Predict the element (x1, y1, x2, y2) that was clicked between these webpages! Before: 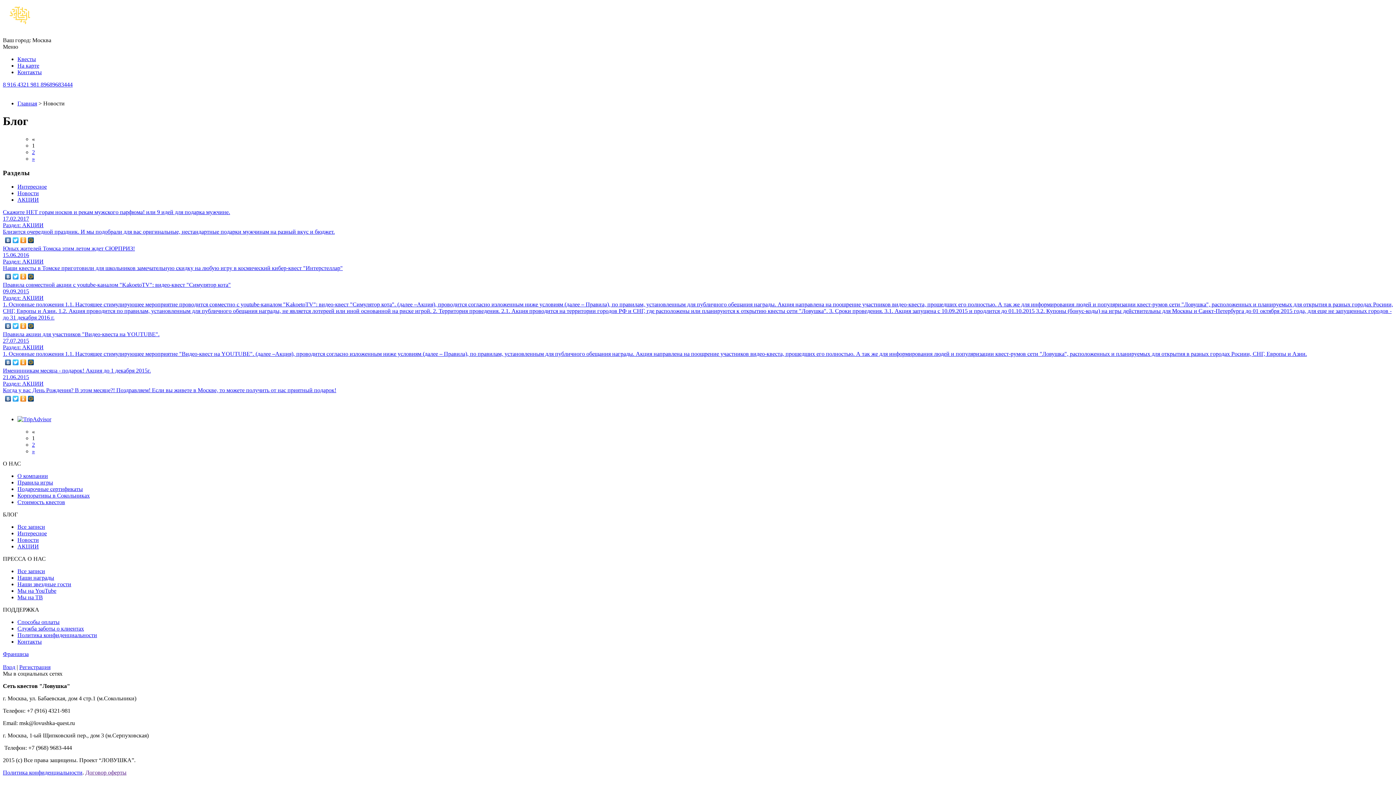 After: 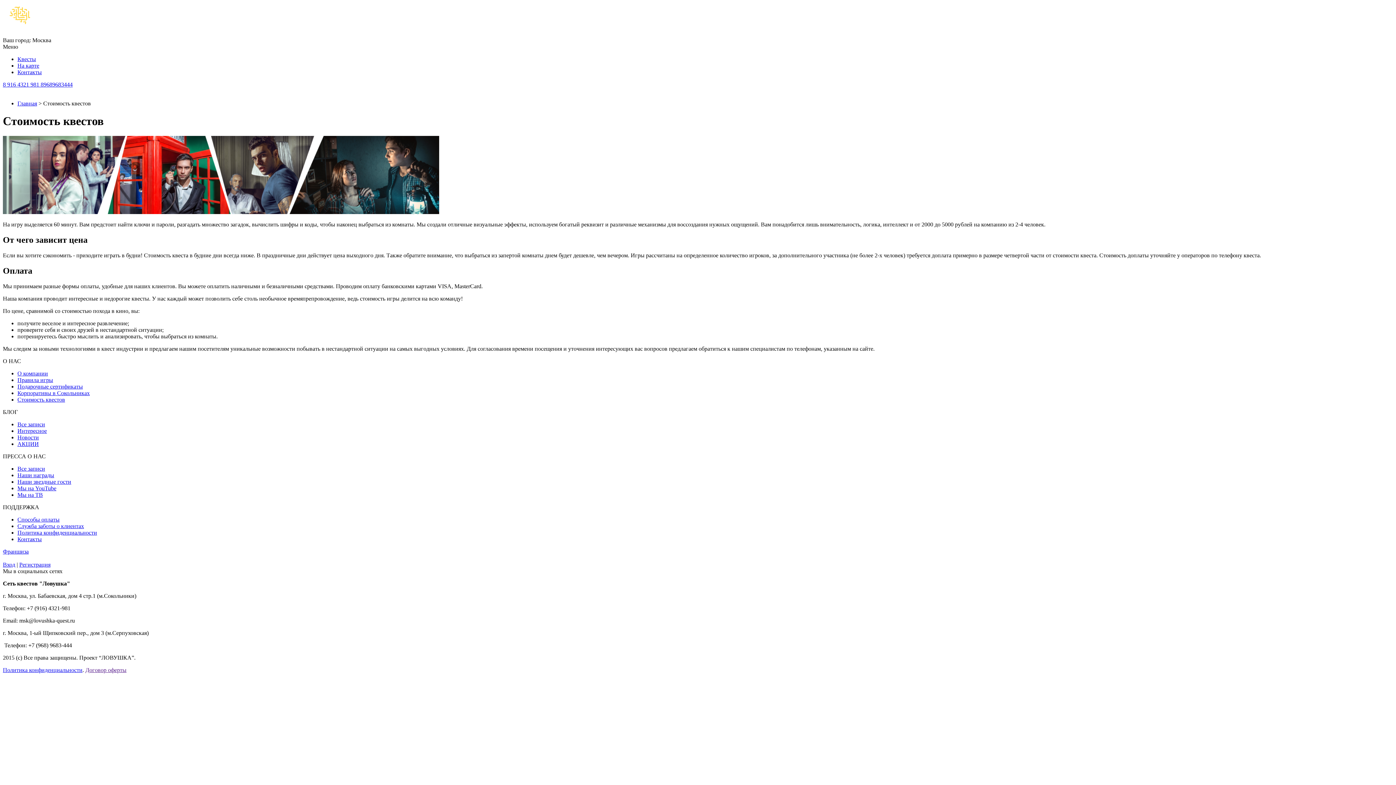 Action: label: Стоимость квестов bbox: (17, 499, 65, 505)